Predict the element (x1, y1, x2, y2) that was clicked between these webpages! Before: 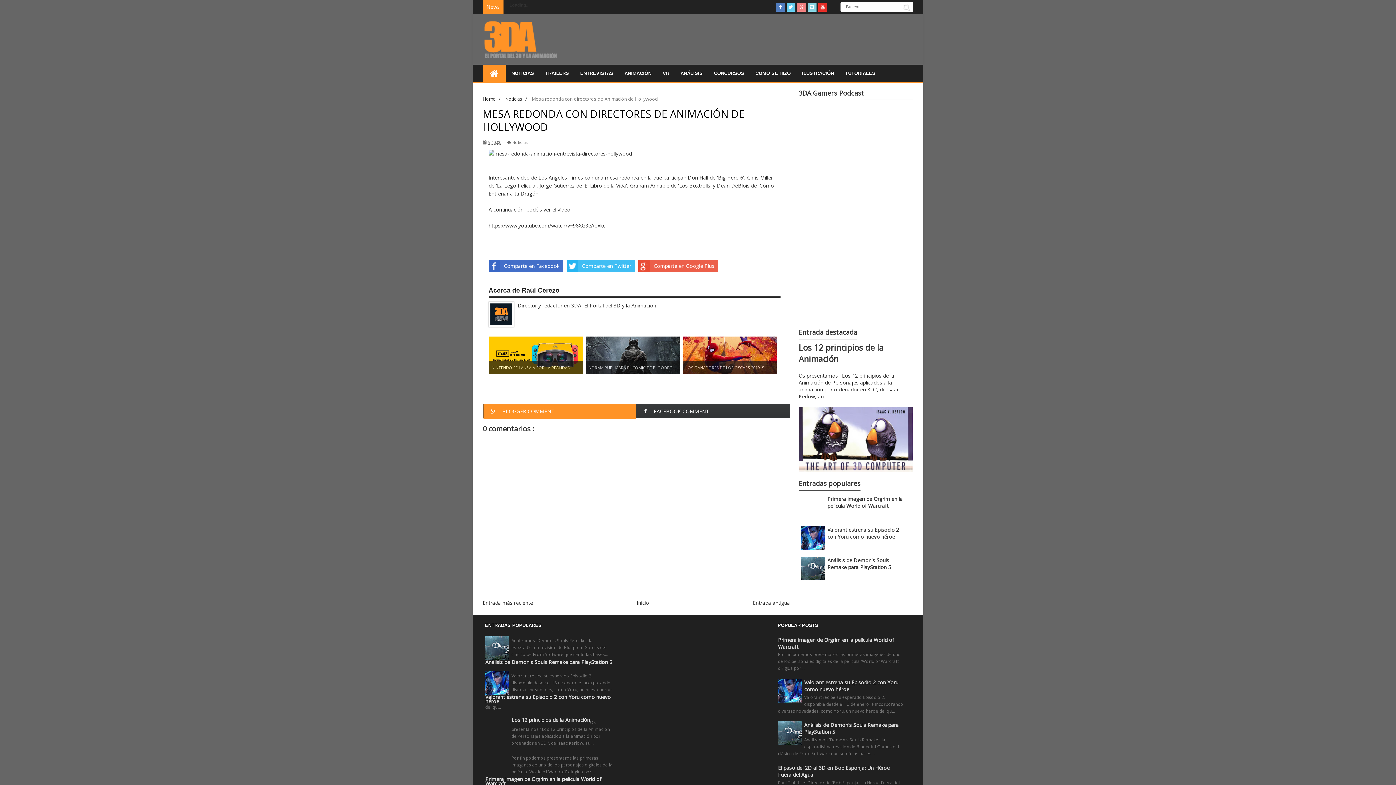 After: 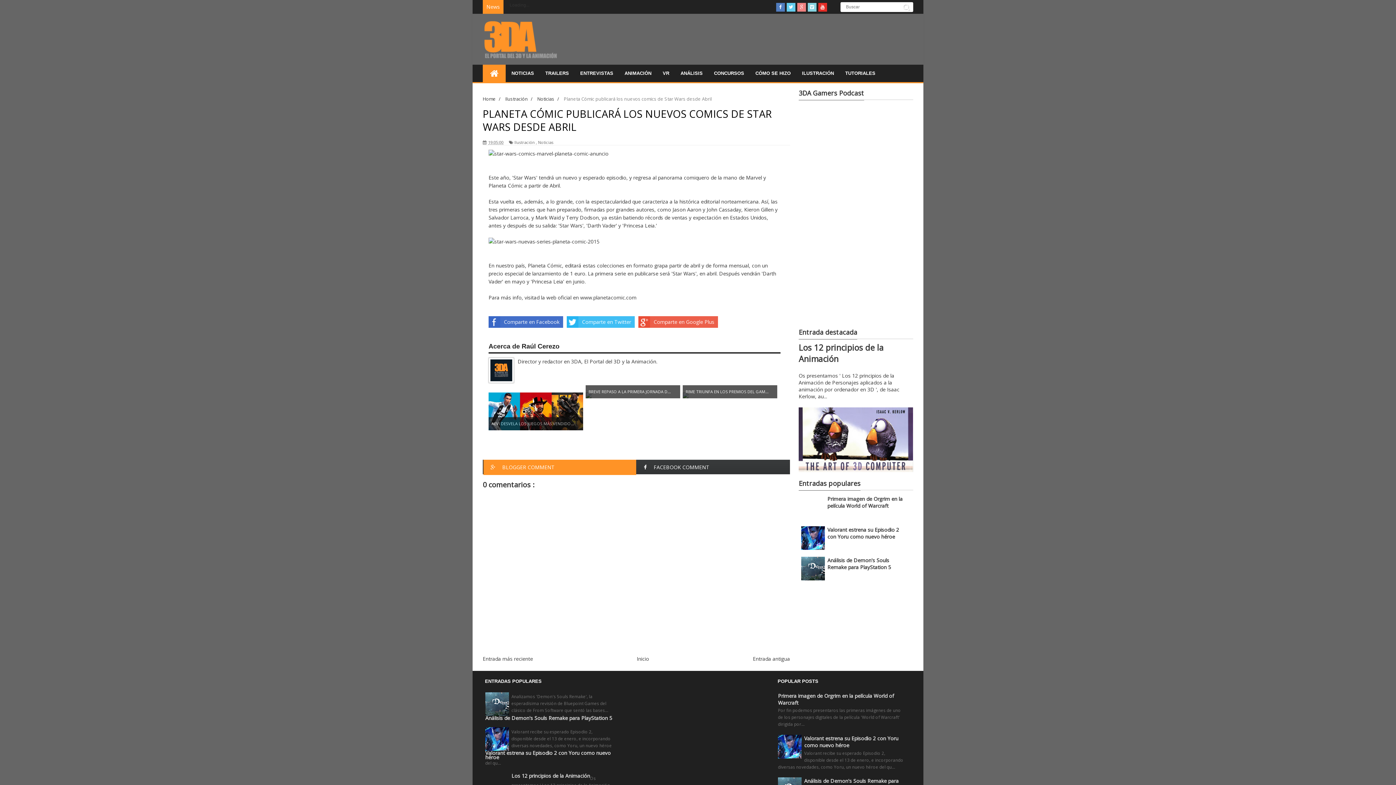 Action: bbox: (482, 599, 533, 606) label: Entrada más reciente